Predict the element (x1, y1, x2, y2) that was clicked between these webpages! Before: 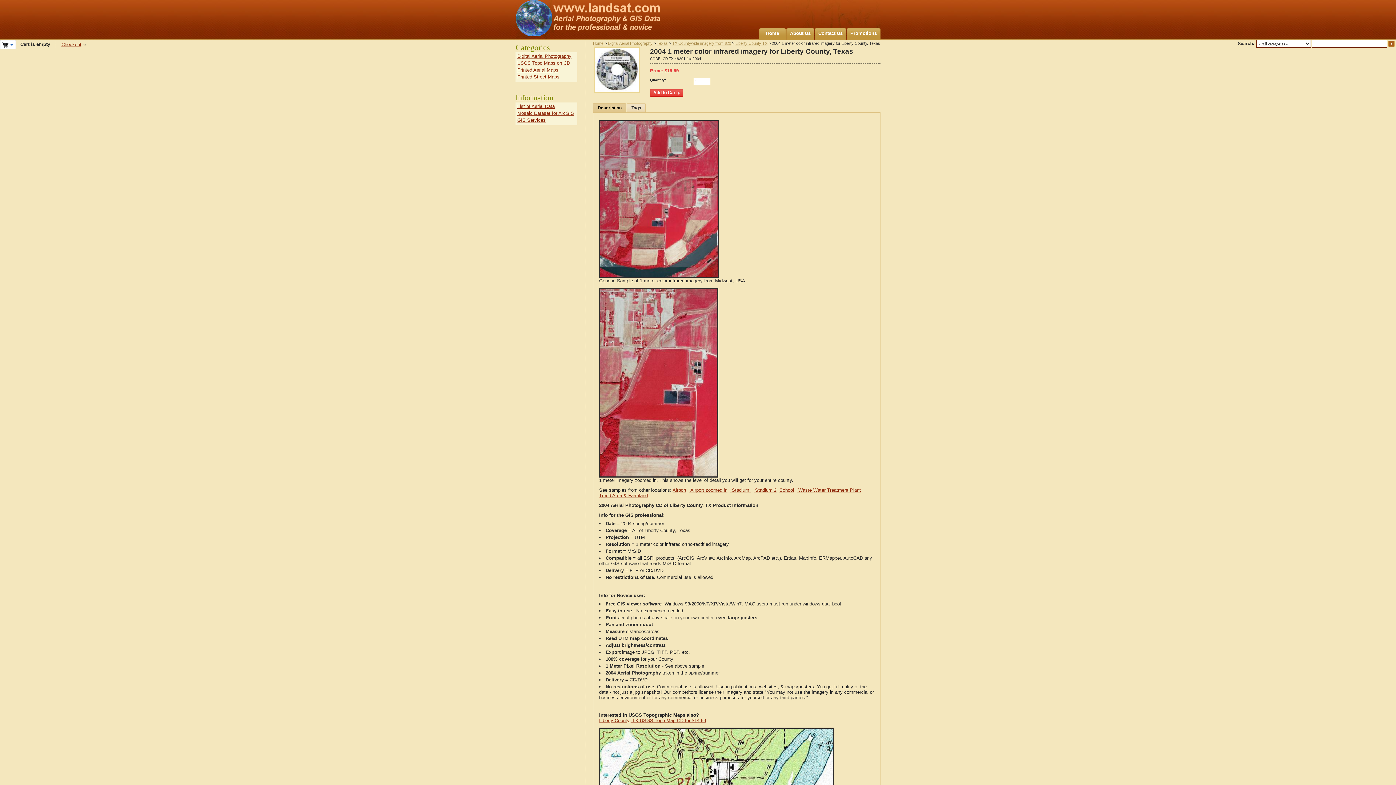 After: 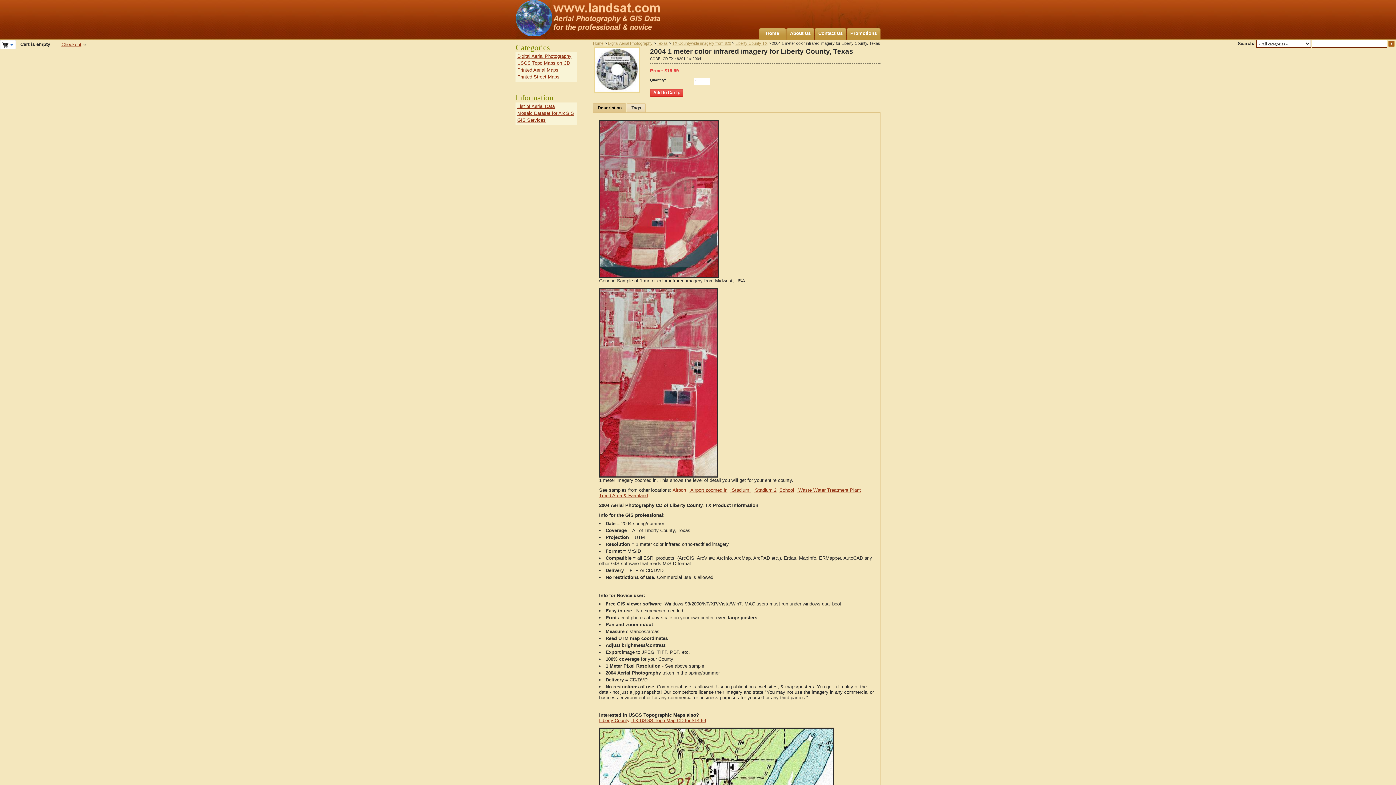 Action: label: Airport bbox: (672, 487, 686, 493)